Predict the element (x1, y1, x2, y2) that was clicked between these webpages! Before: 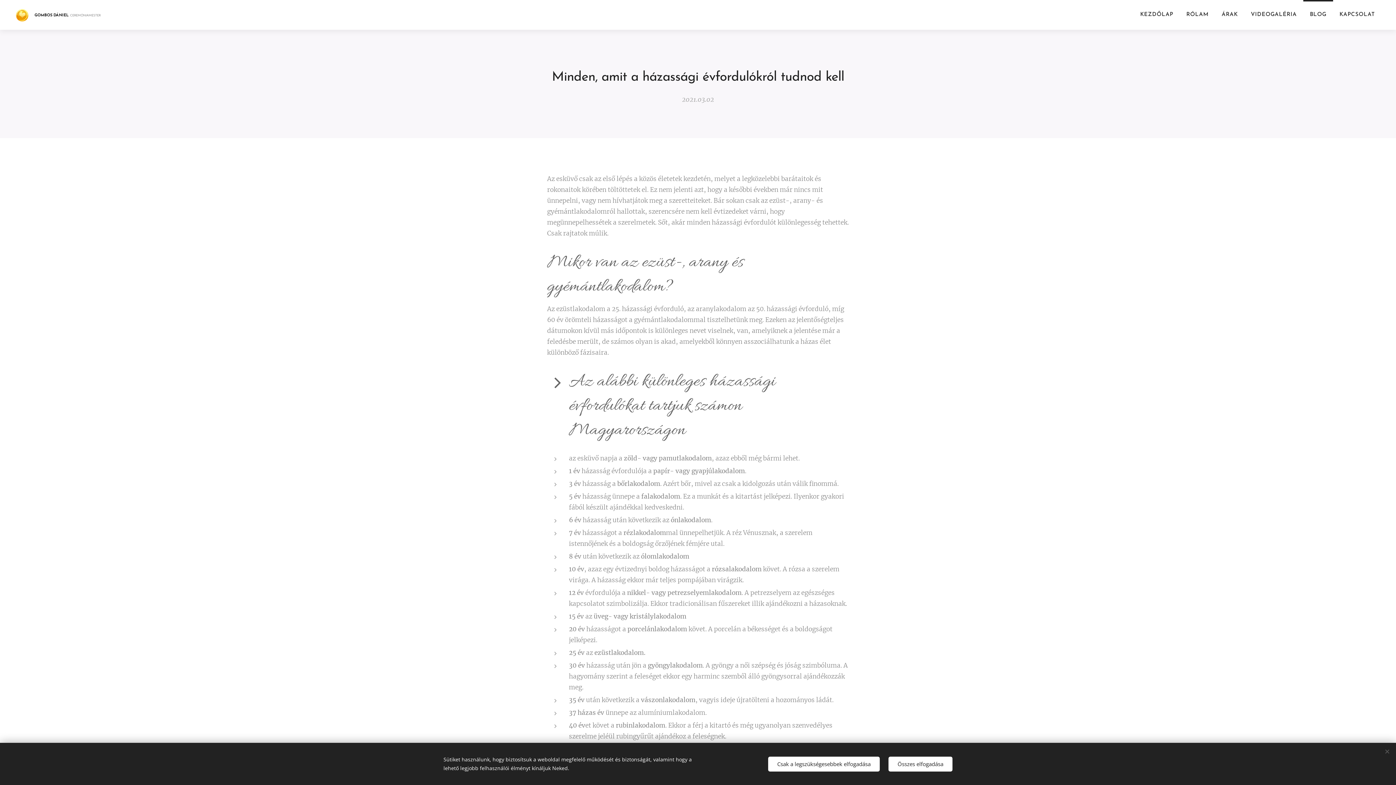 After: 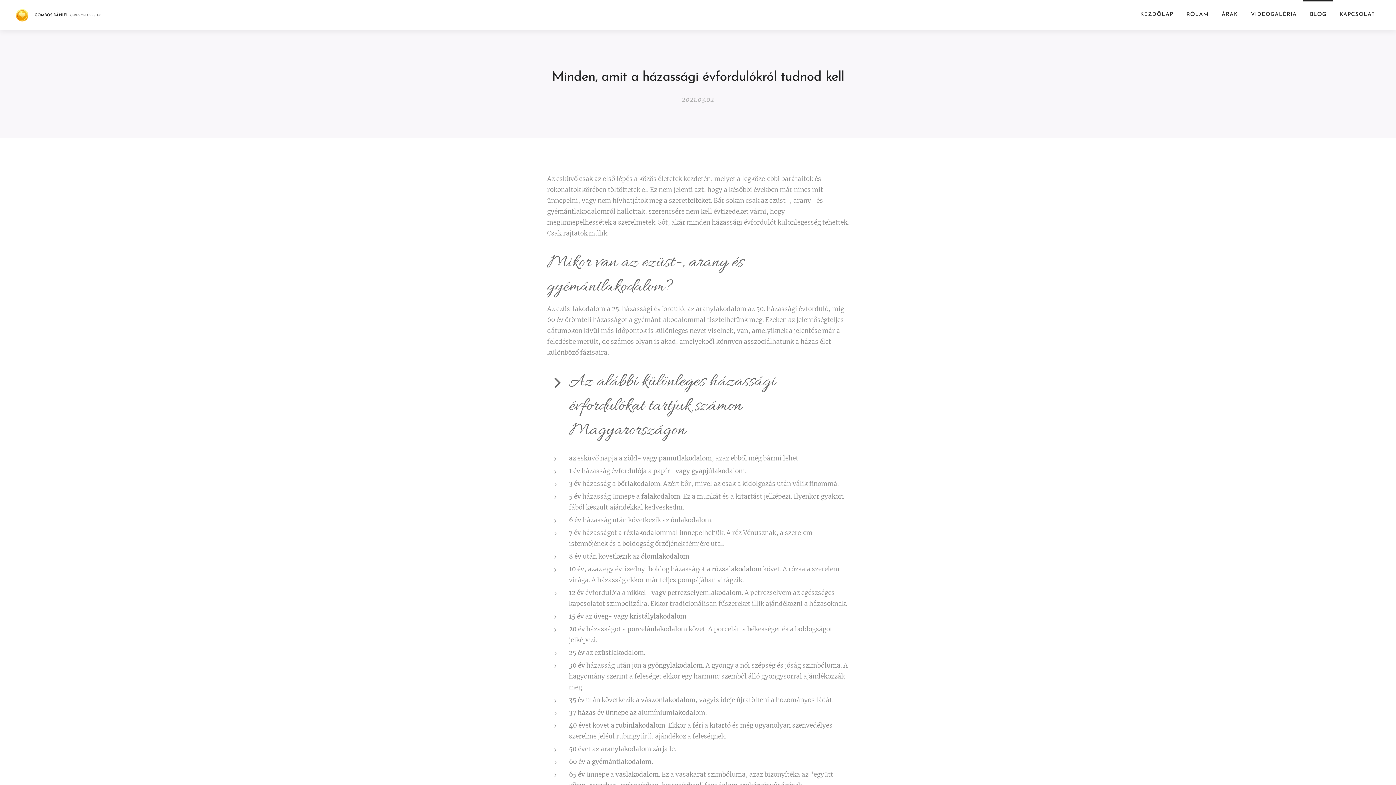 Action: label: Összes elfogadása bbox: (888, 756, 952, 771)